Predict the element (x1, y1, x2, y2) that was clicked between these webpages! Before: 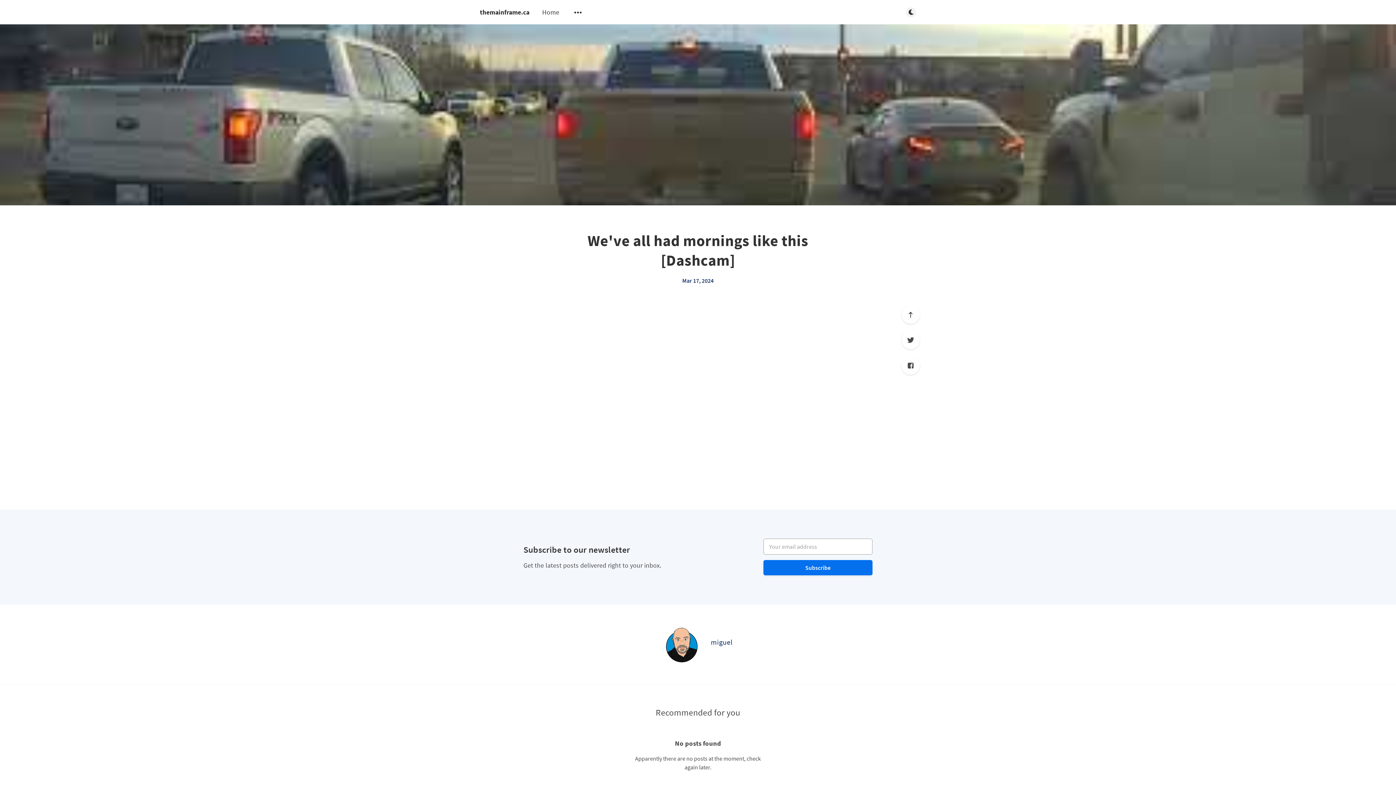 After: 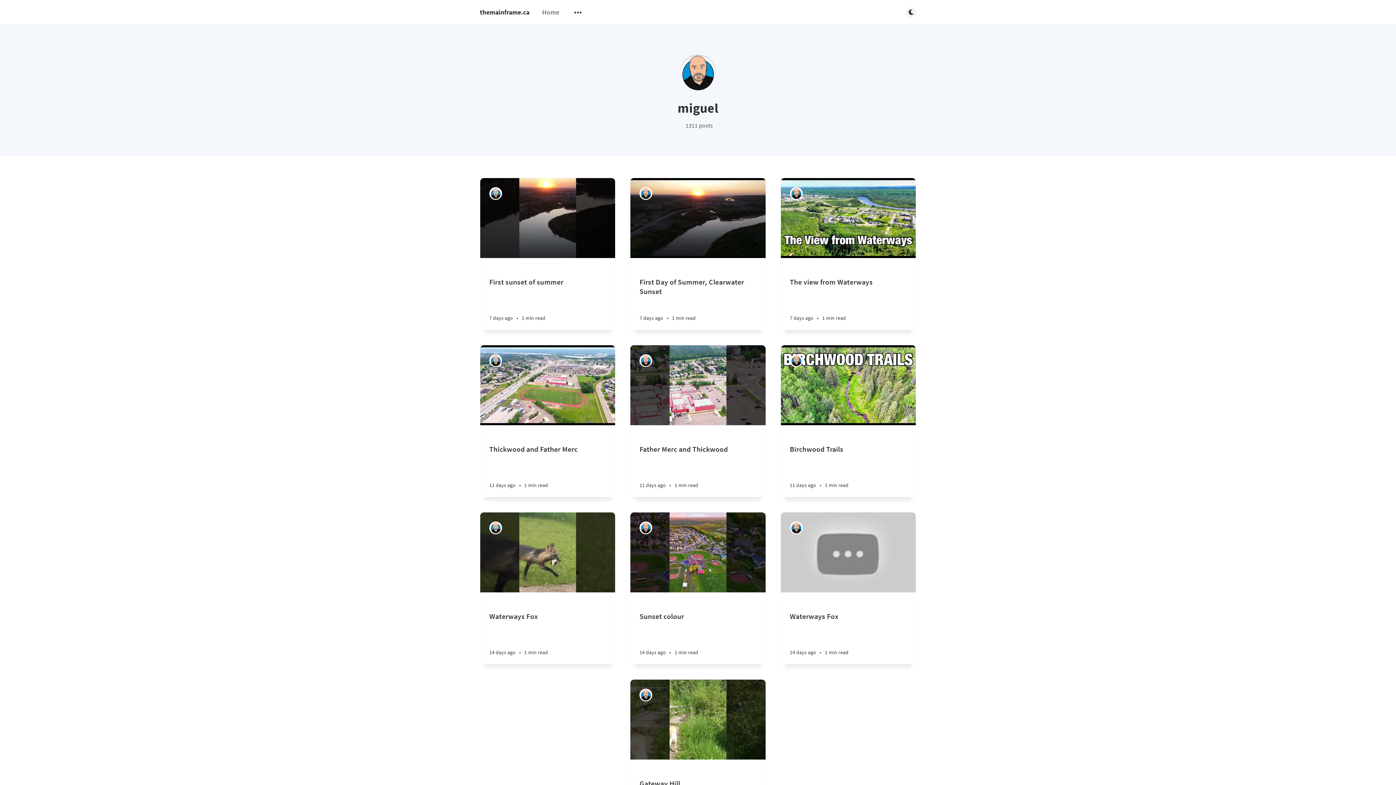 Action: label: miguel bbox: (663, 627, 700, 663)